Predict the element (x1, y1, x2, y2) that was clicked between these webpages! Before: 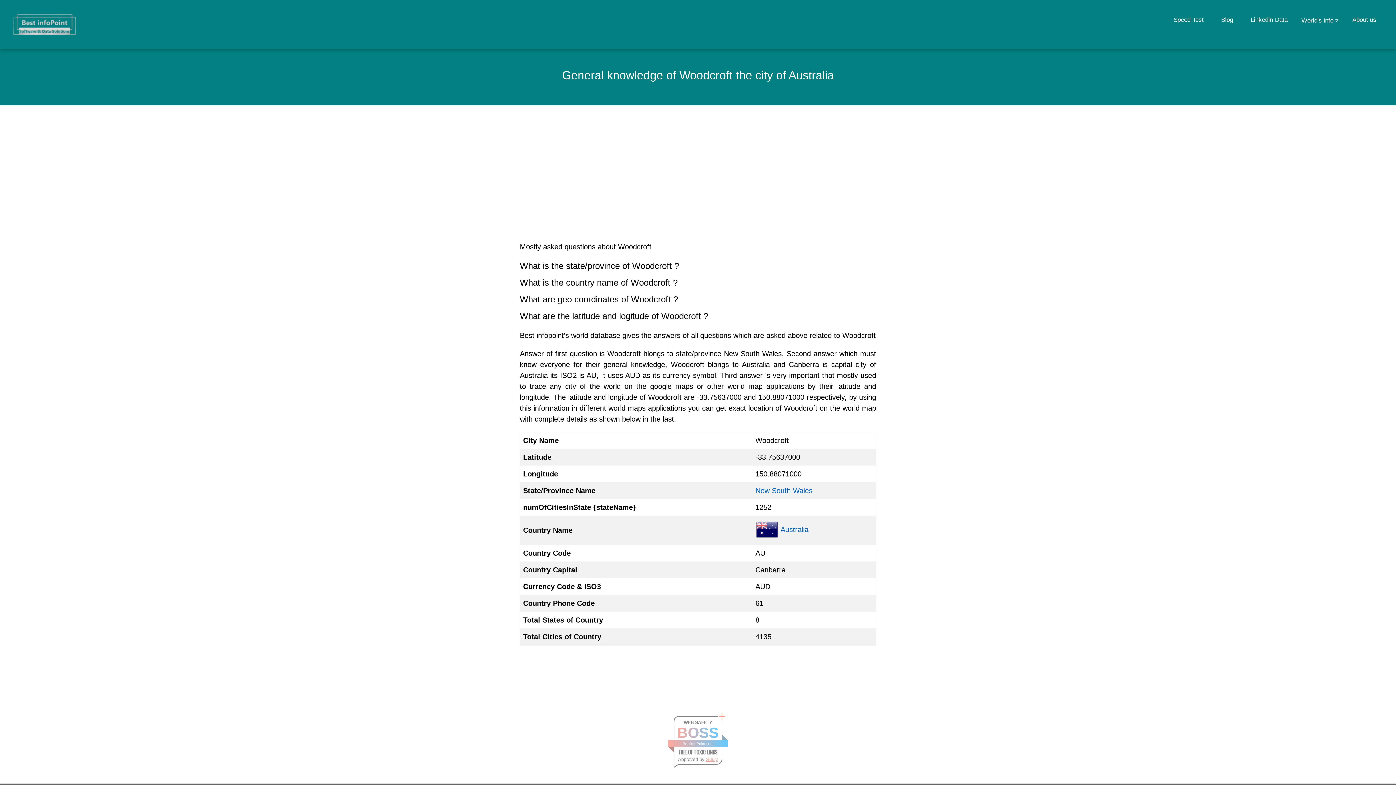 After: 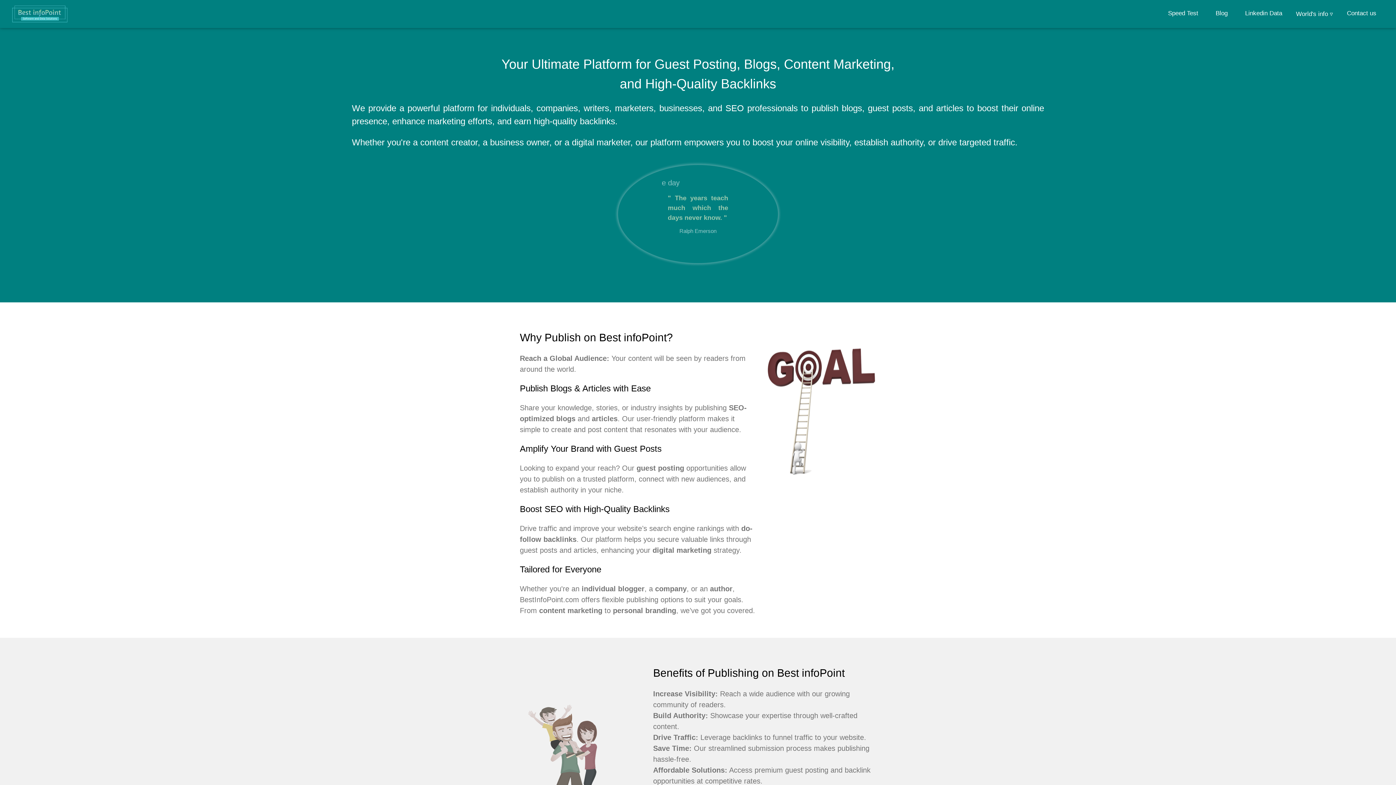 Action: bbox: (10, 20, 78, 27)